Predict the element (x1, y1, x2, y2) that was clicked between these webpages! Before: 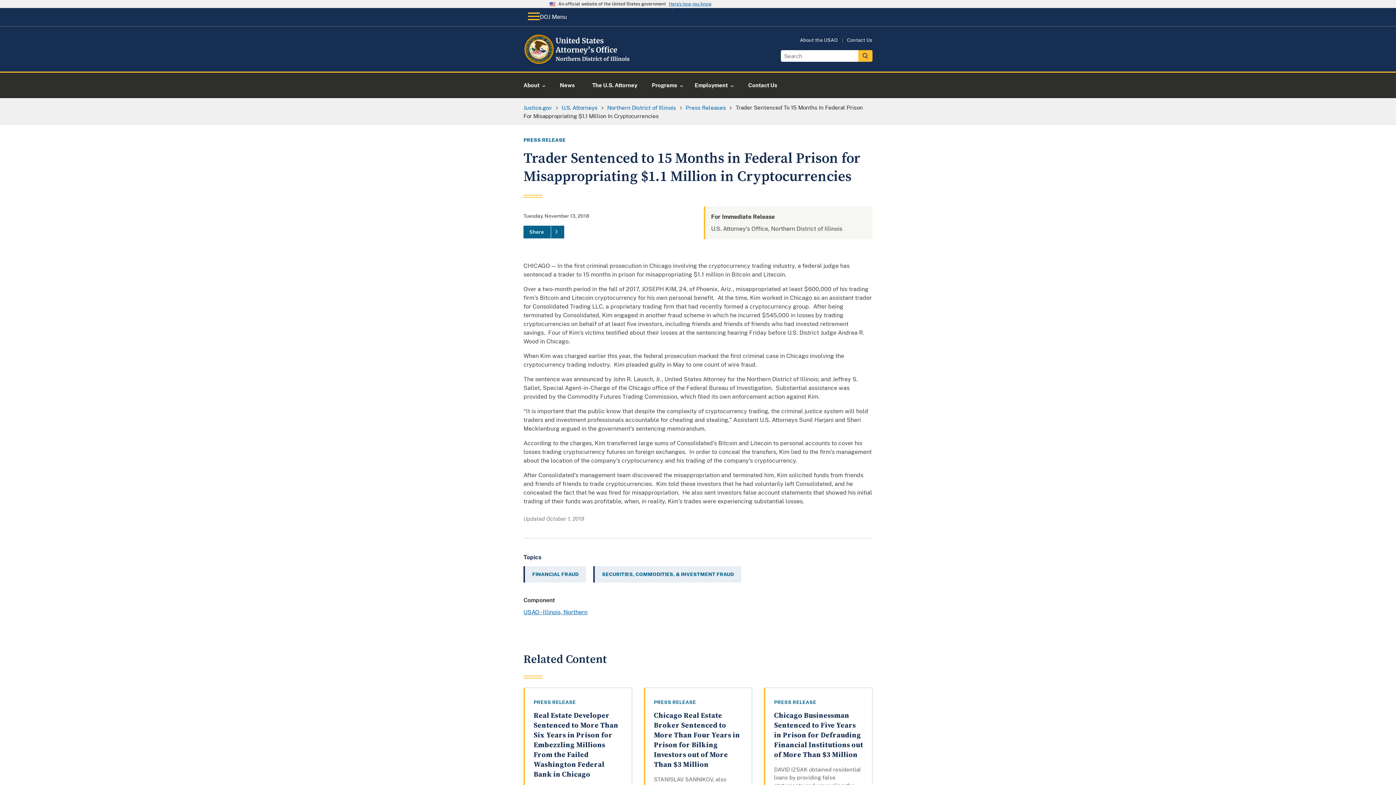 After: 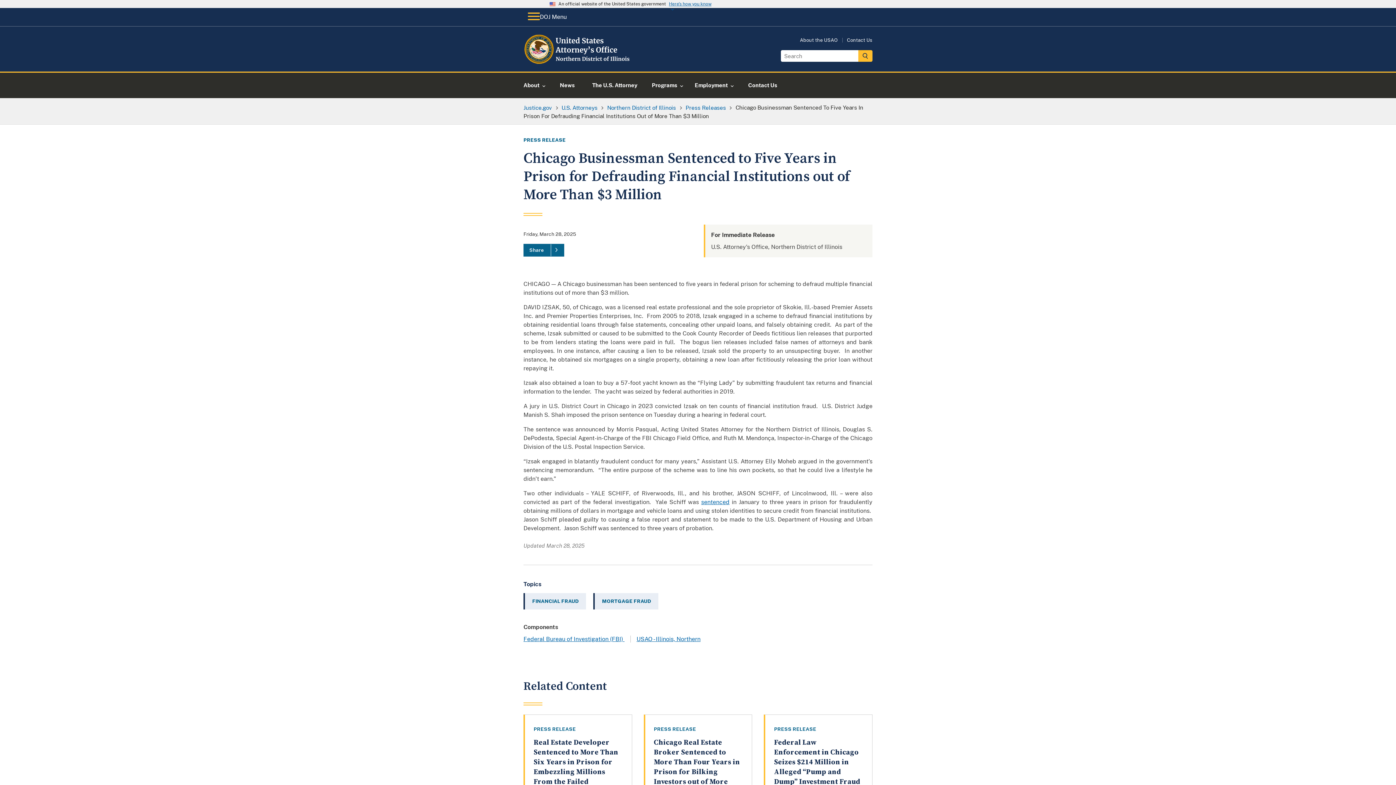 Action: label: Chicago Businessman Sentenced to Five Years in Prison for Defrauding Financial Institutions out of More Than $3 Million bbox: (774, 711, 863, 760)